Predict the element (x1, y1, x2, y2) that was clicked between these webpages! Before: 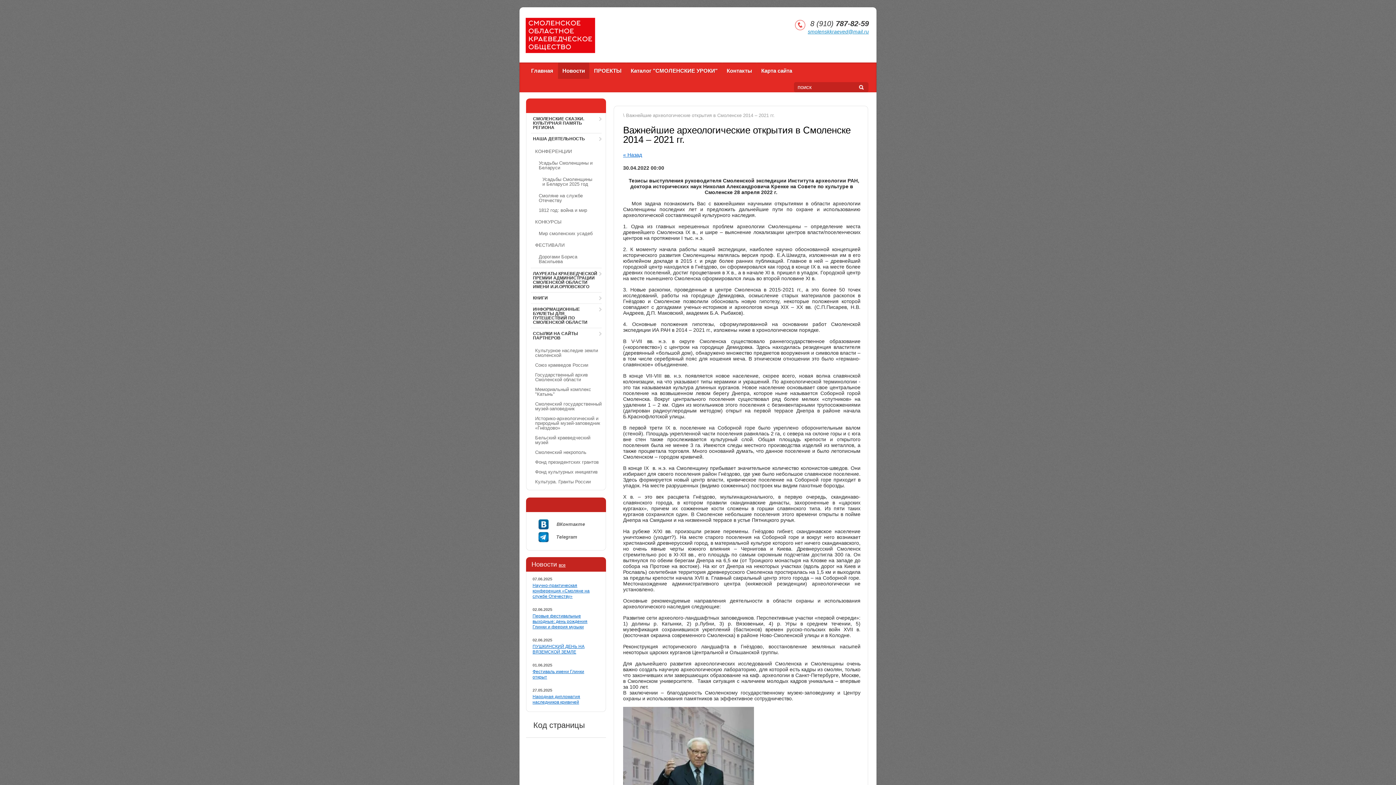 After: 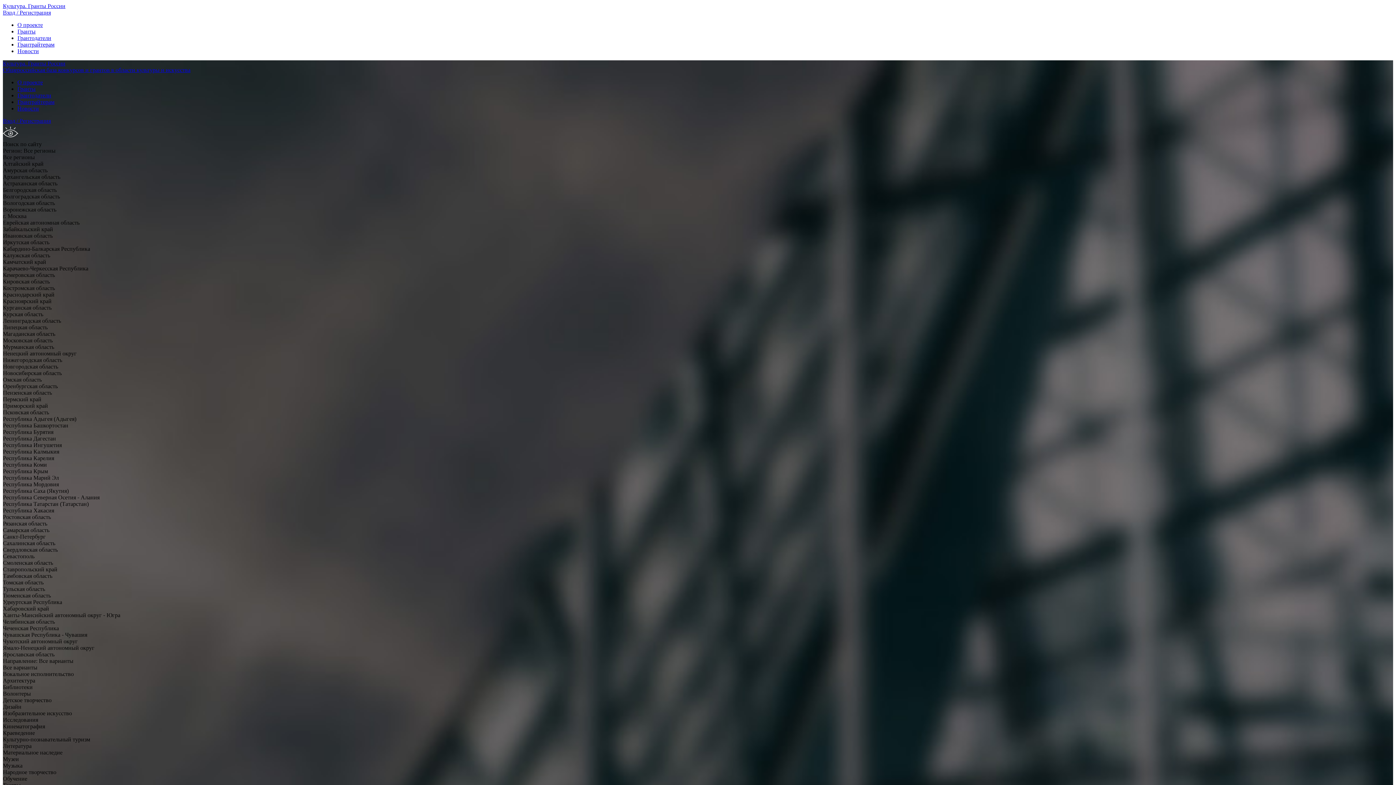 Action: bbox: (530, 477, 602, 486) label: Культура. Гранты России